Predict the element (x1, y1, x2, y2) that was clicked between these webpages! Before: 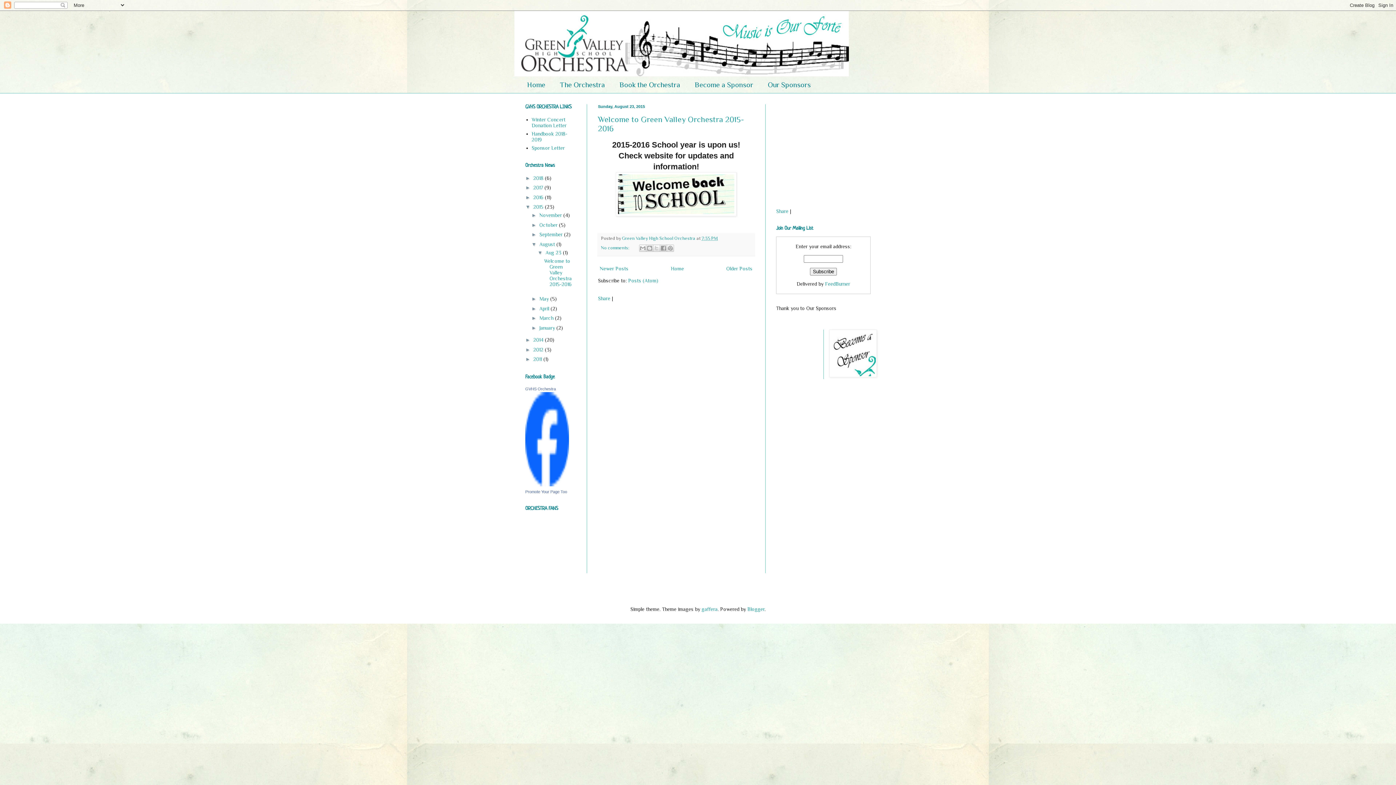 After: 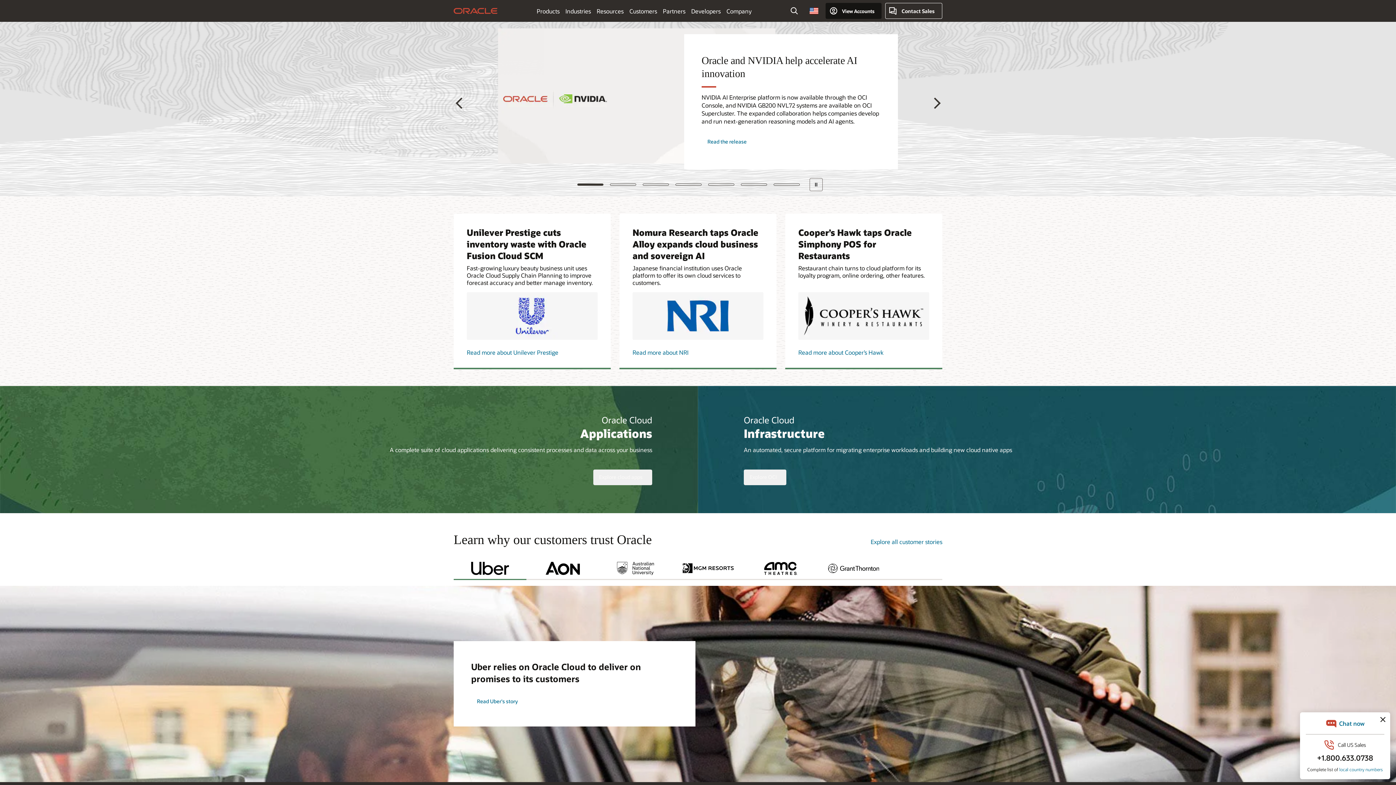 Action: label: Share bbox: (776, 208, 788, 214)